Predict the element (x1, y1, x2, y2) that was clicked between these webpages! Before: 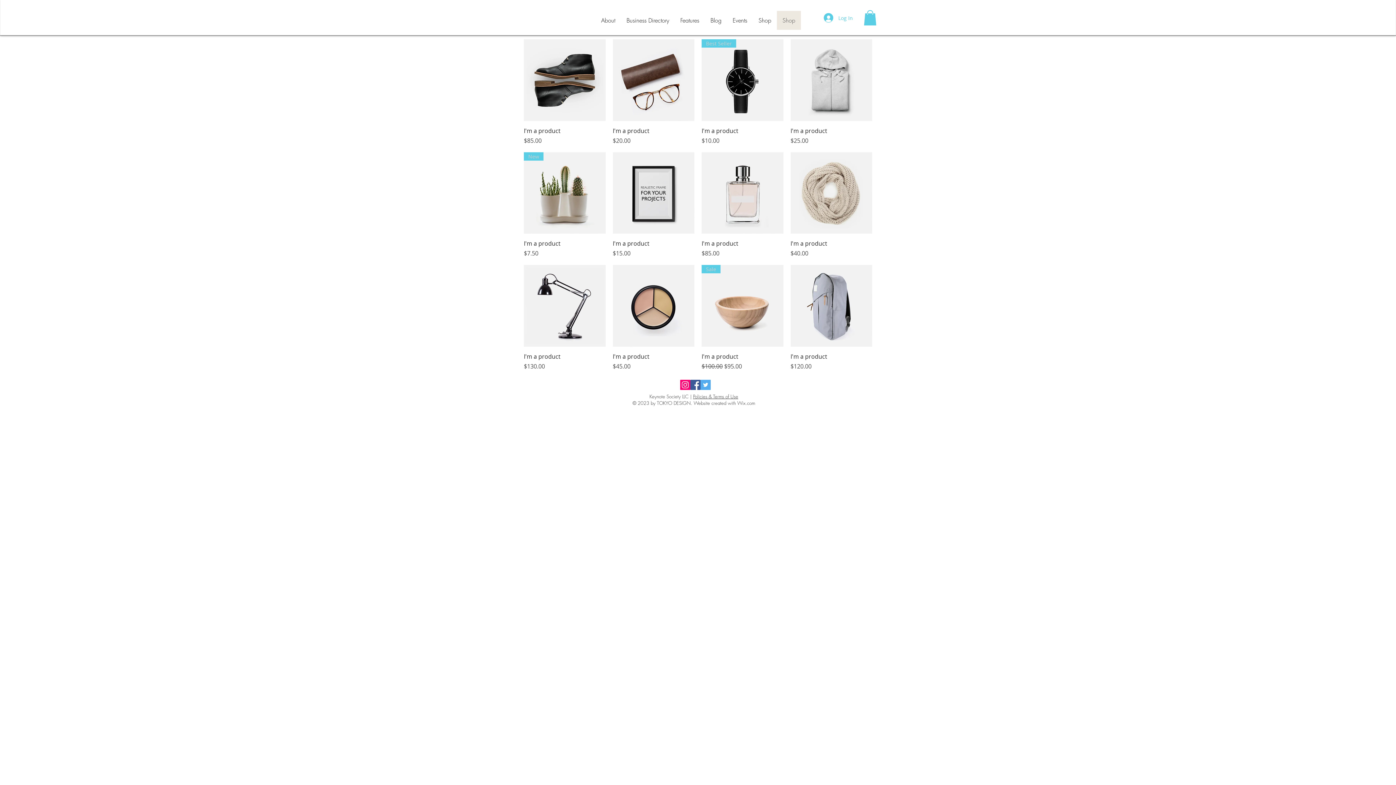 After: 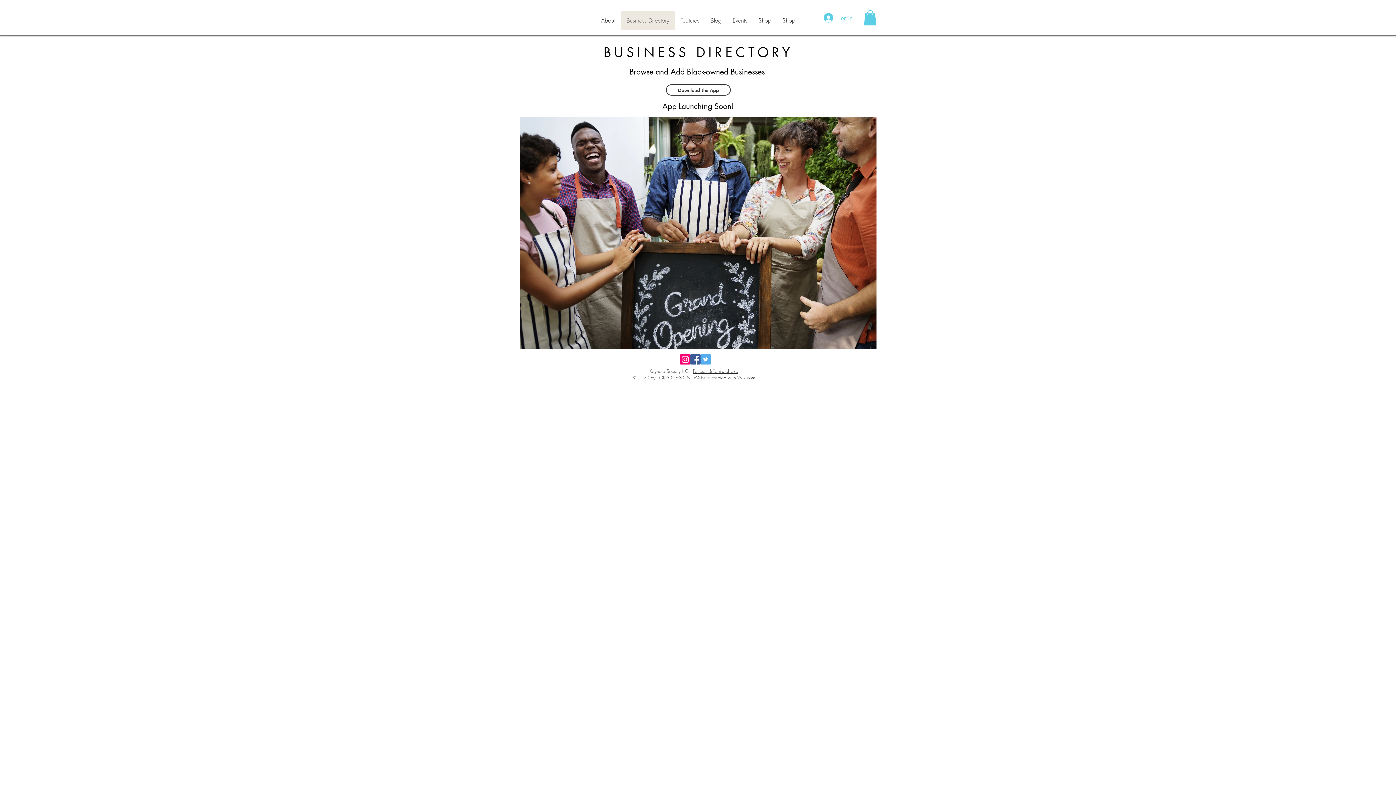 Action: bbox: (620, 10, 674, 29) label: Business Directory